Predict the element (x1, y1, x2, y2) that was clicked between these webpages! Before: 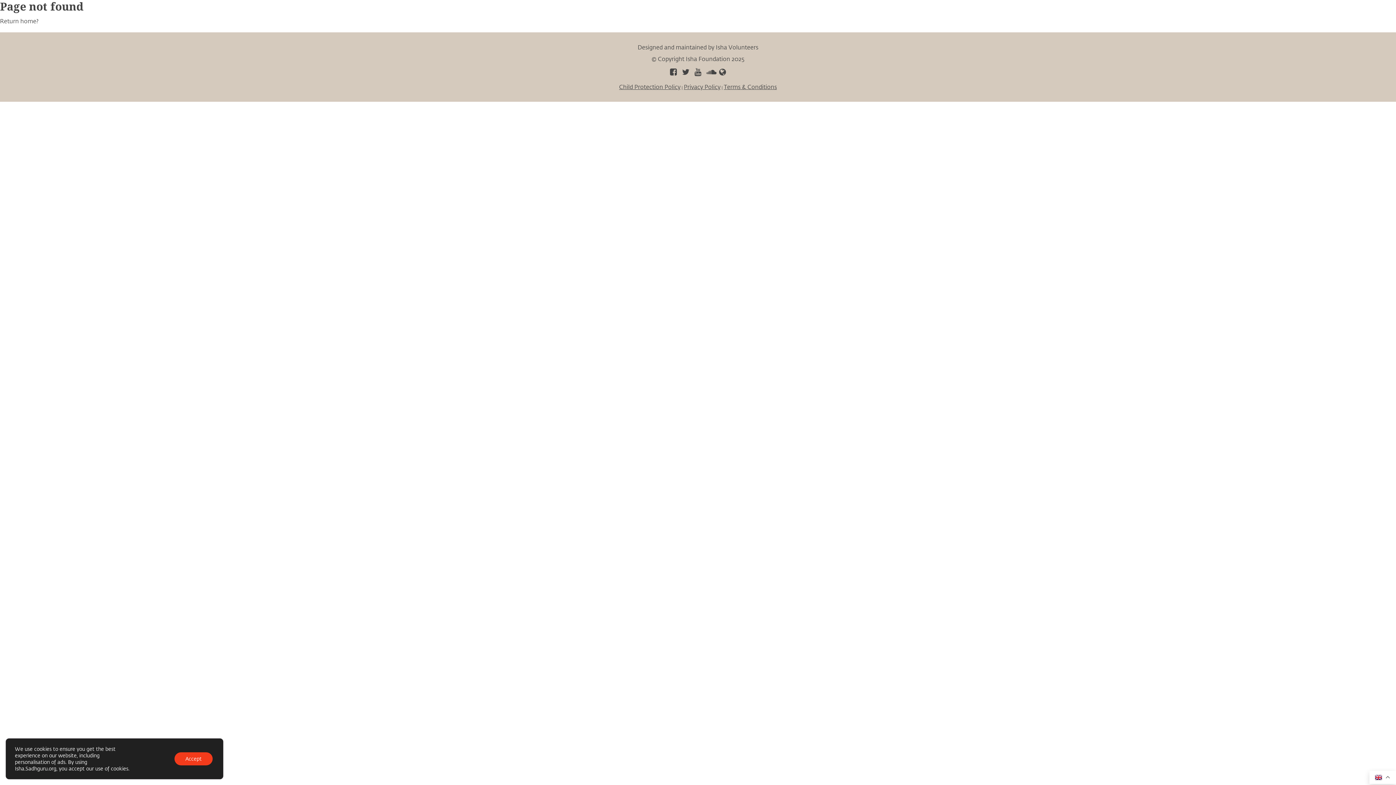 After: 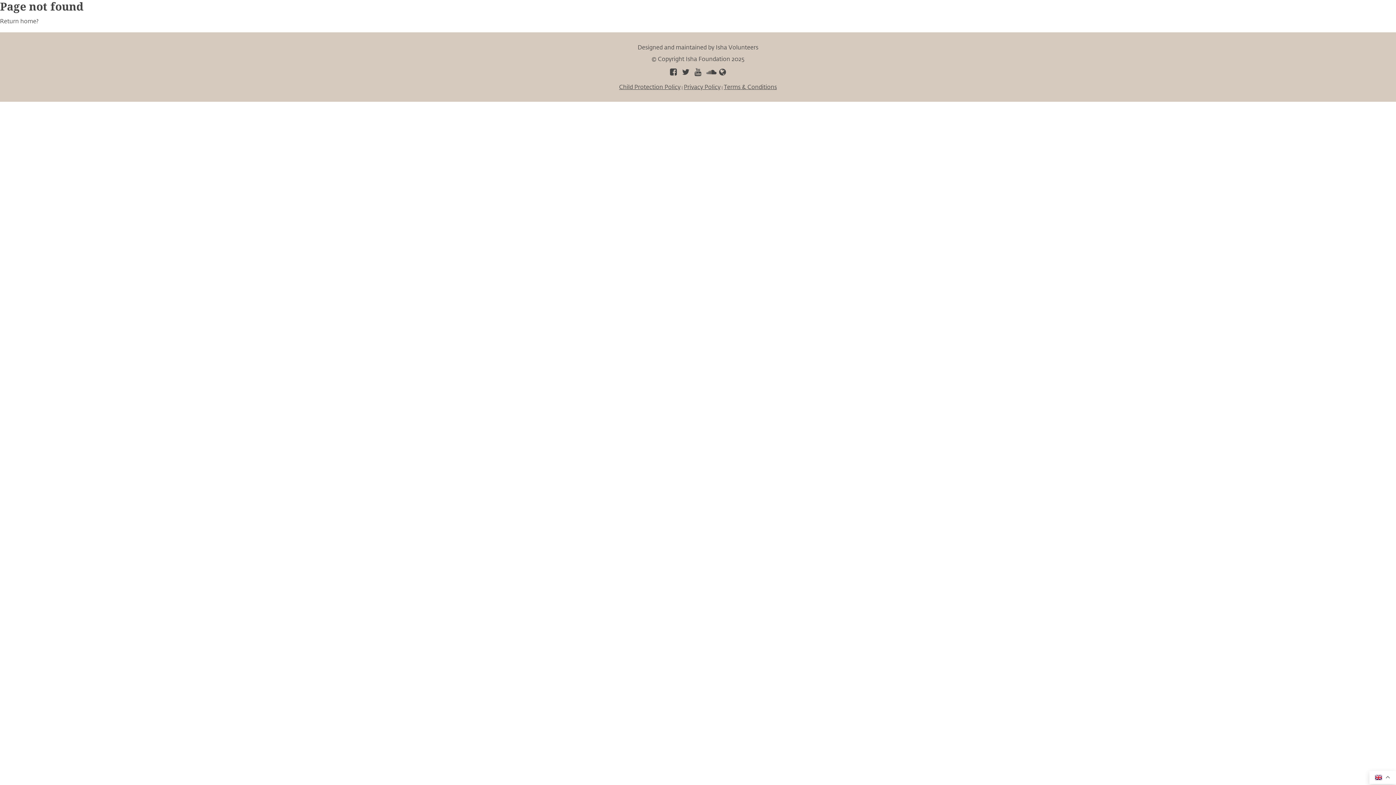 Action: label: Accept bbox: (174, 752, 212, 765)